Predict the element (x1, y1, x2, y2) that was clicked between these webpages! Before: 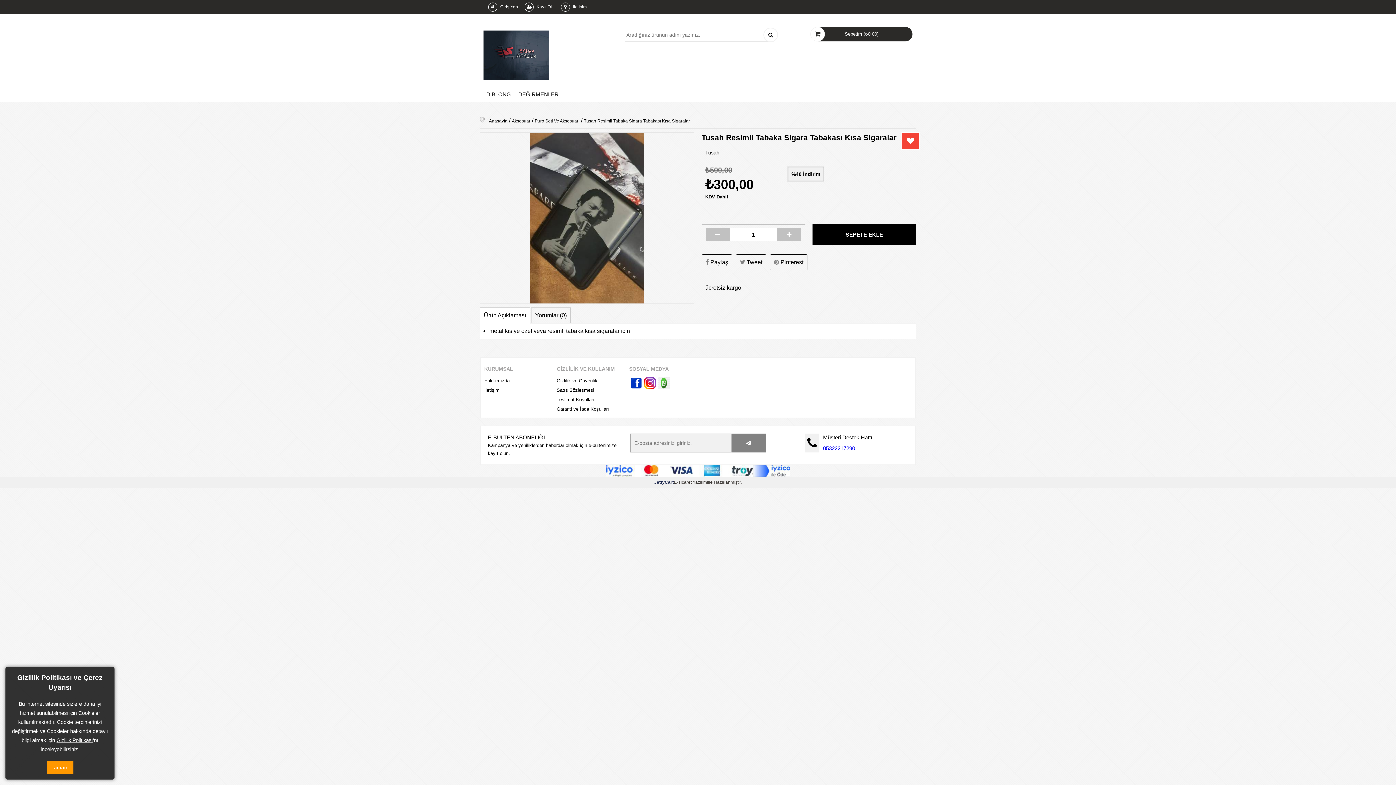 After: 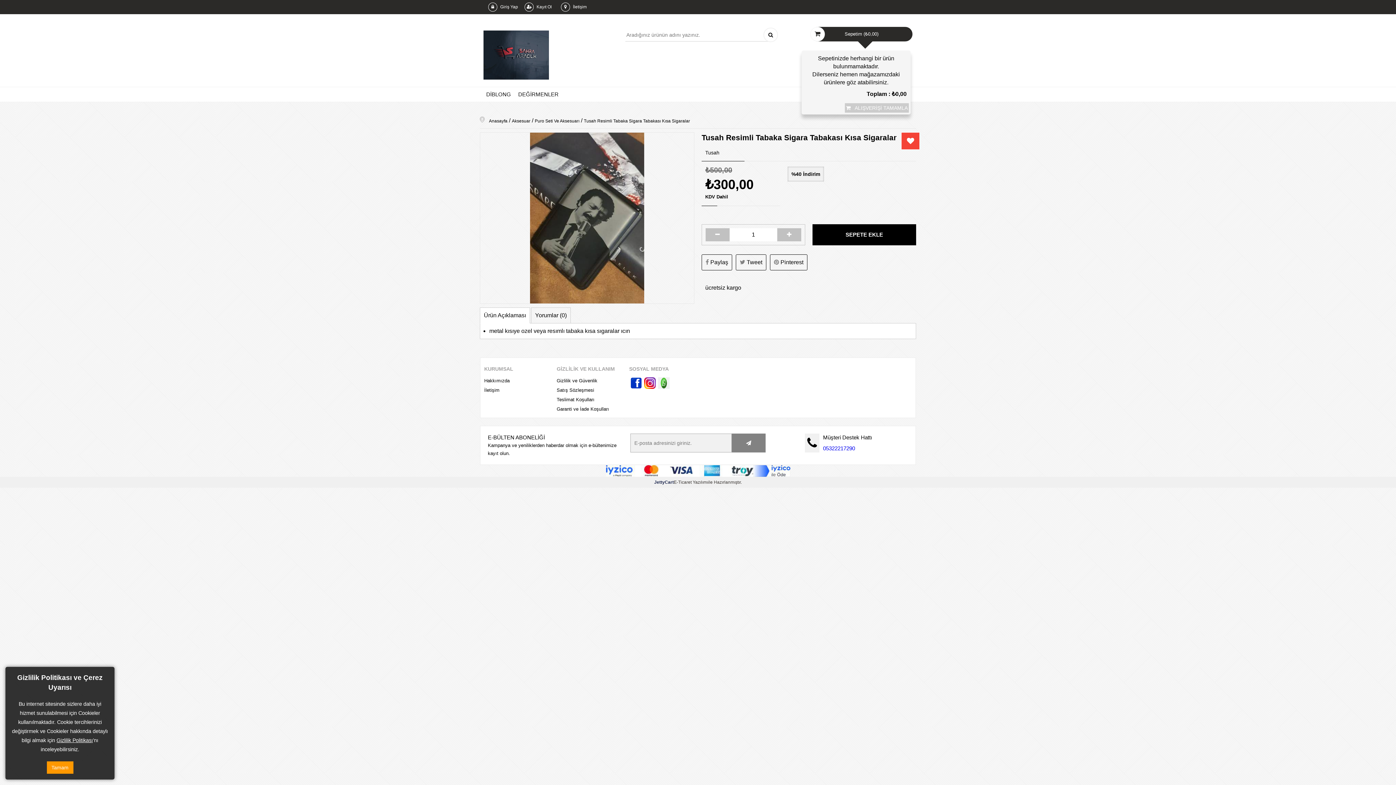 Action: label: Sepetim (₺0,00) bbox: (811, 29, 912, 37)